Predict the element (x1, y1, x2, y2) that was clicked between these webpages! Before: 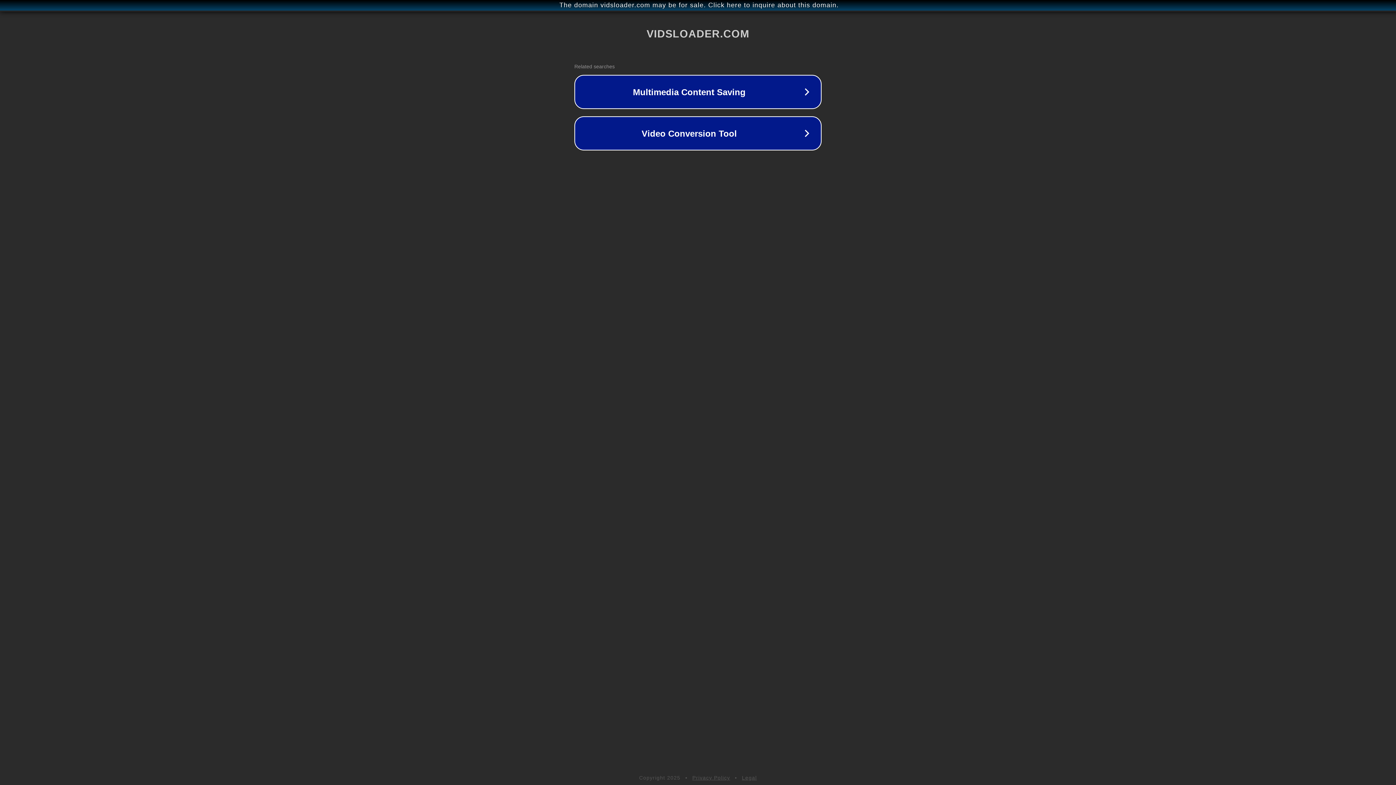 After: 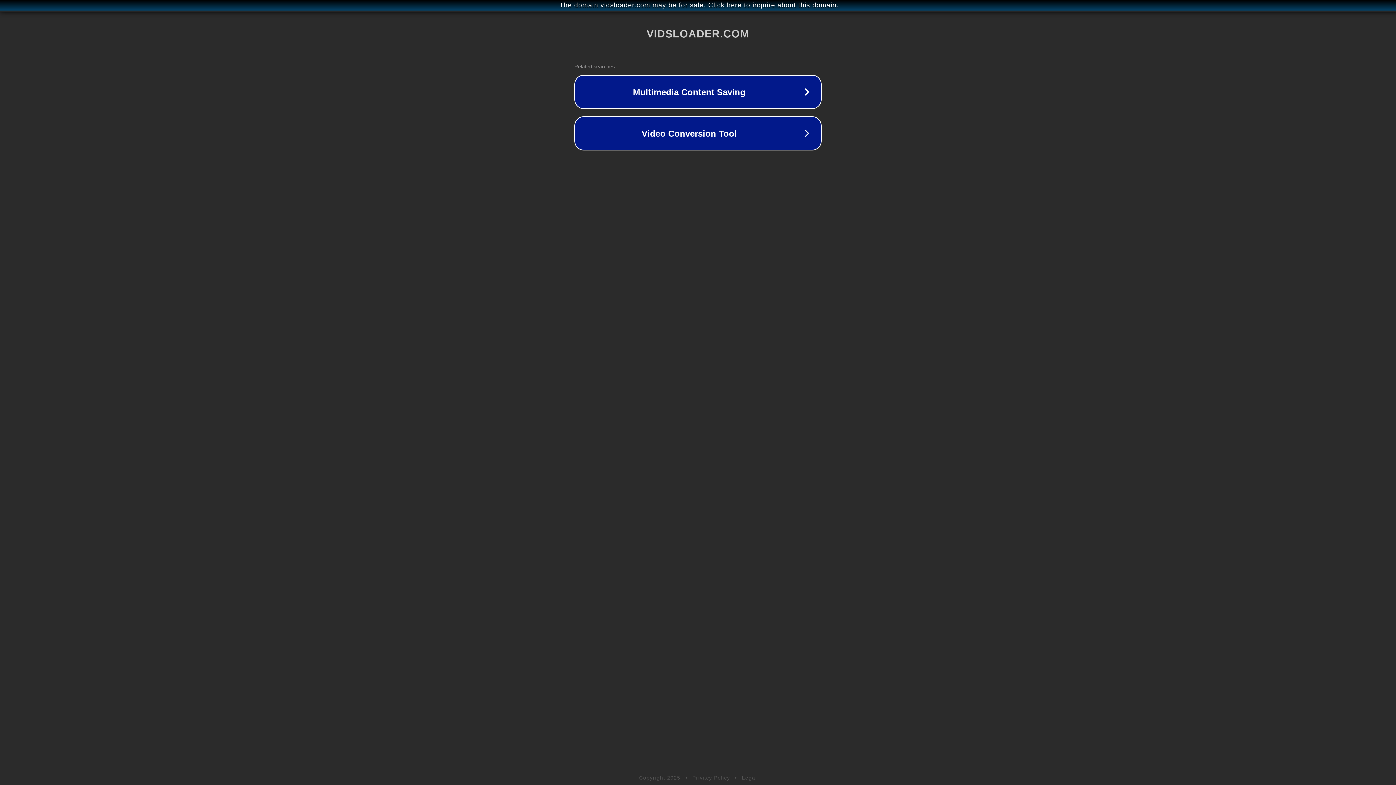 Action: label: Privacy Policy bbox: (692, 775, 730, 781)